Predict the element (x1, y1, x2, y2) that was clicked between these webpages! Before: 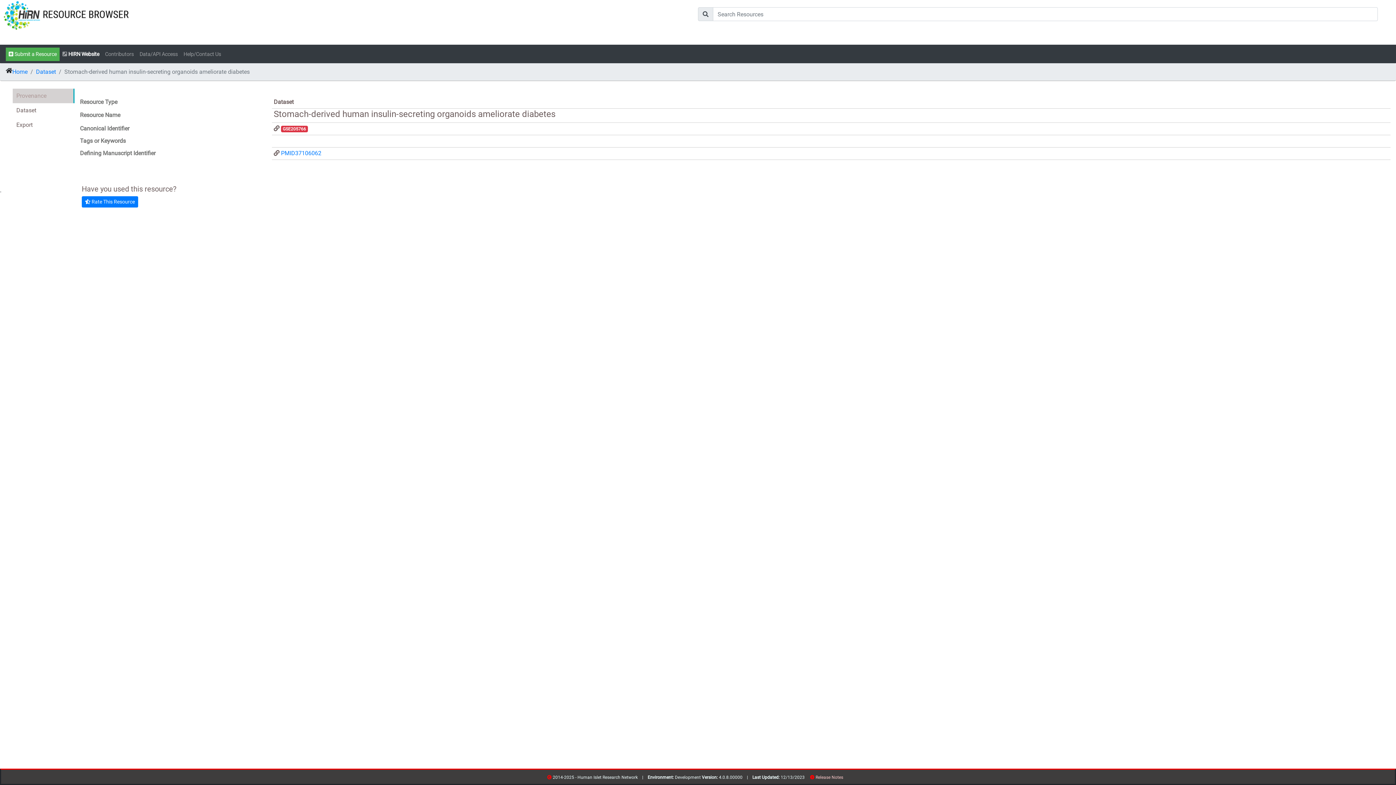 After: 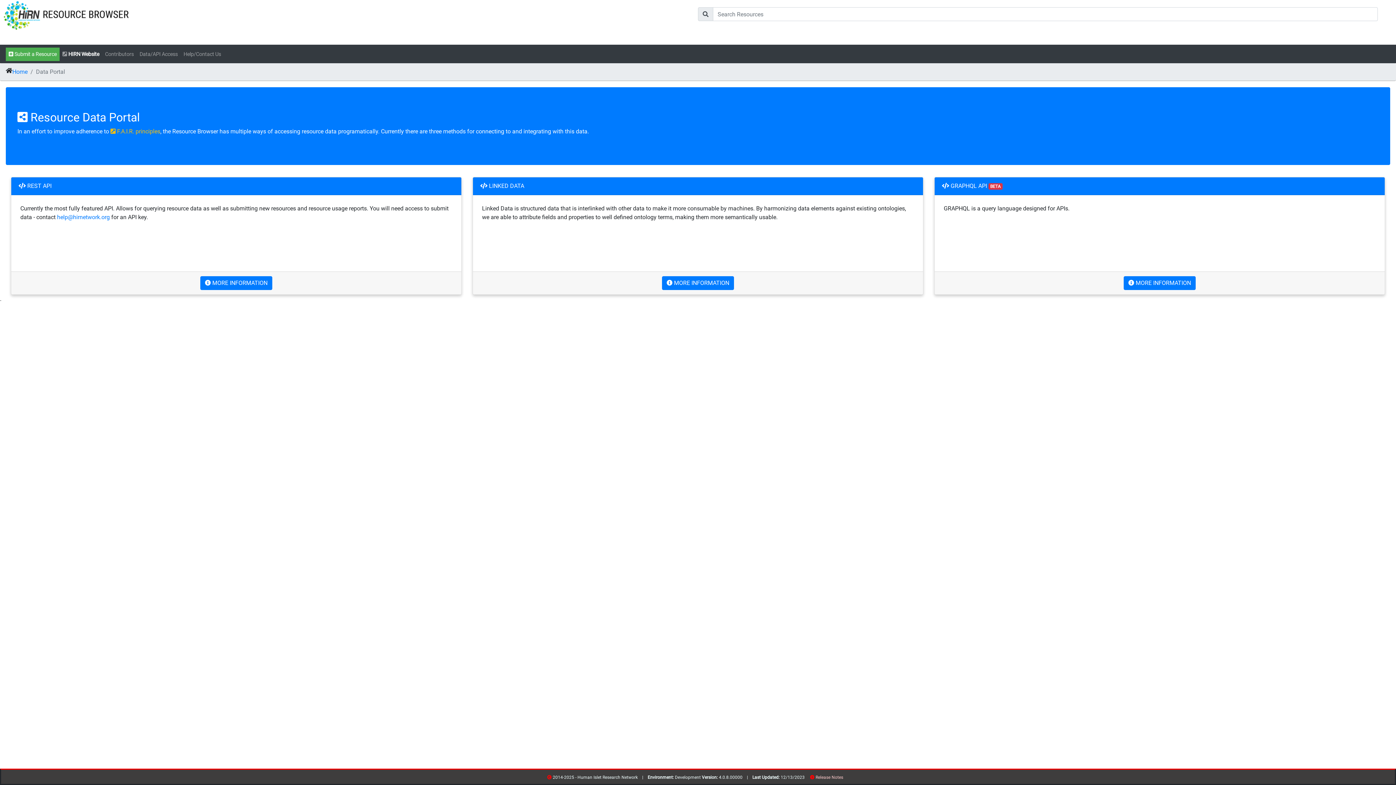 Action: bbox: (136, 47, 180, 61) label: Data/API Access